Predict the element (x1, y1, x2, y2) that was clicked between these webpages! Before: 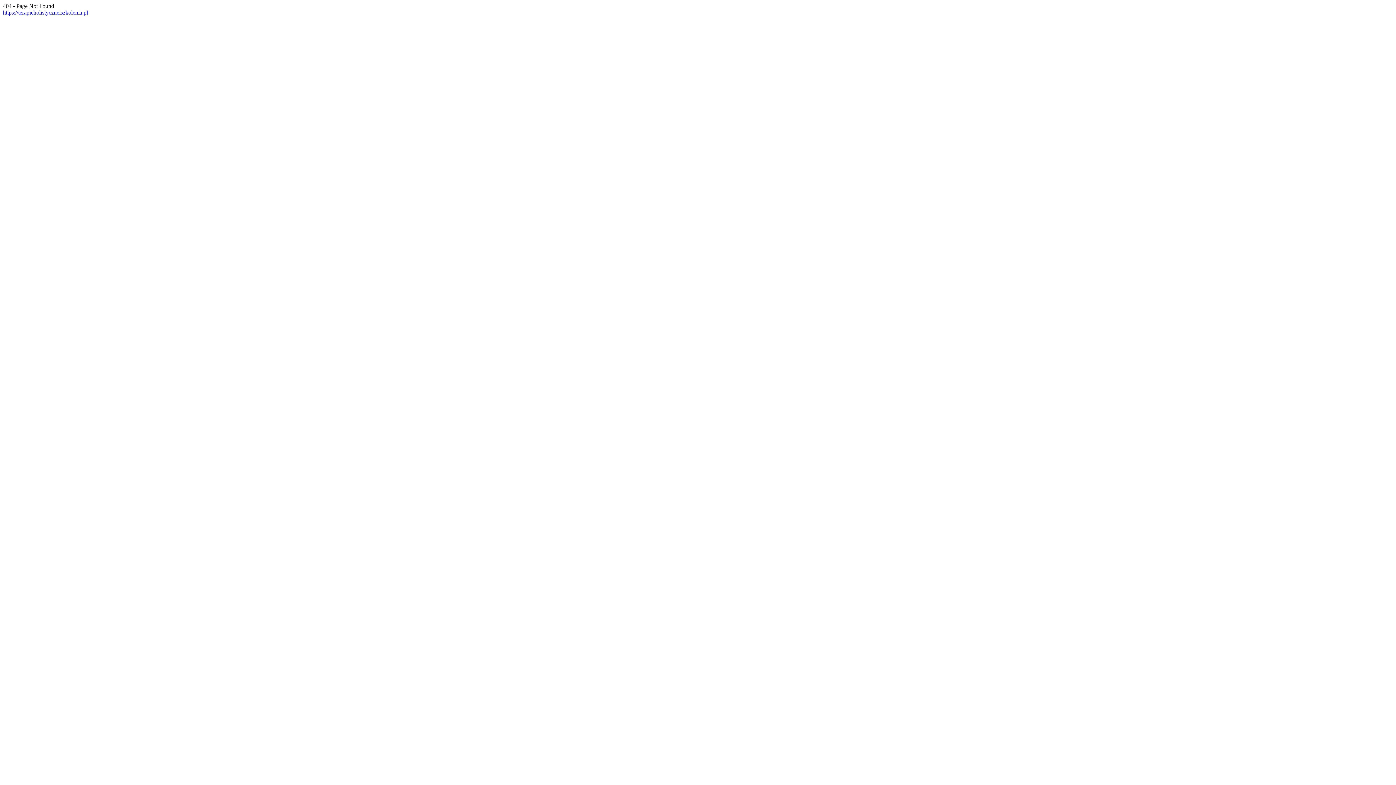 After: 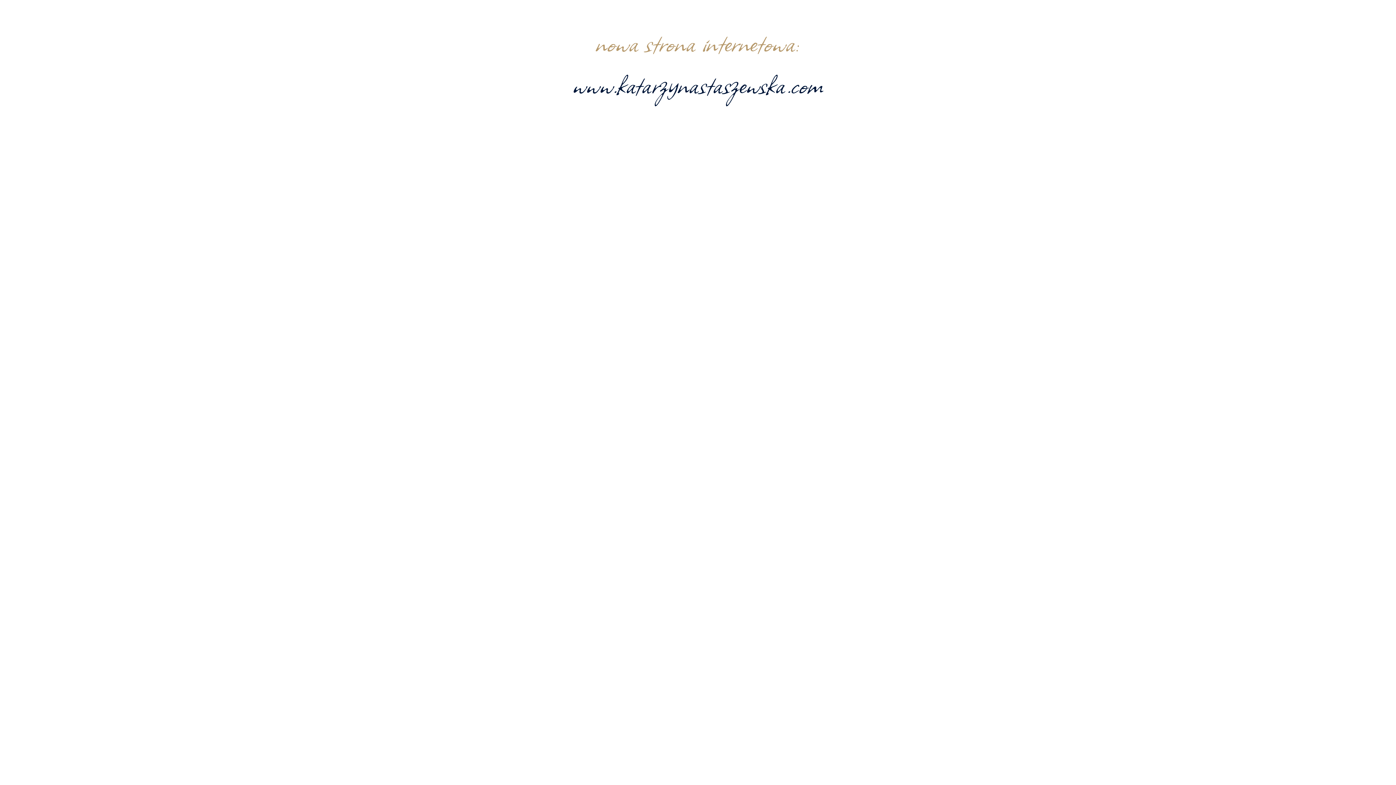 Action: label: https://terapieholistyczneiszkolenia.pl bbox: (2, 9, 88, 15)